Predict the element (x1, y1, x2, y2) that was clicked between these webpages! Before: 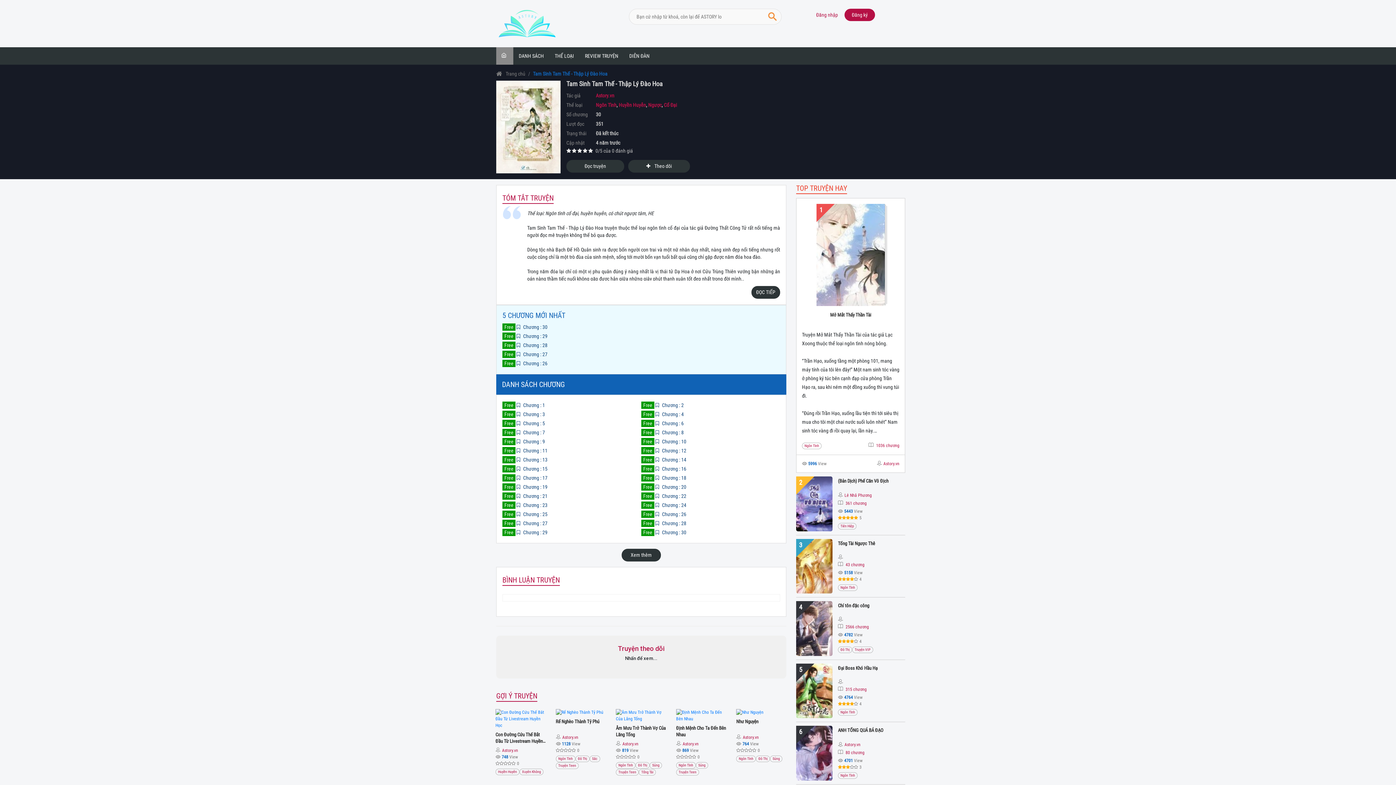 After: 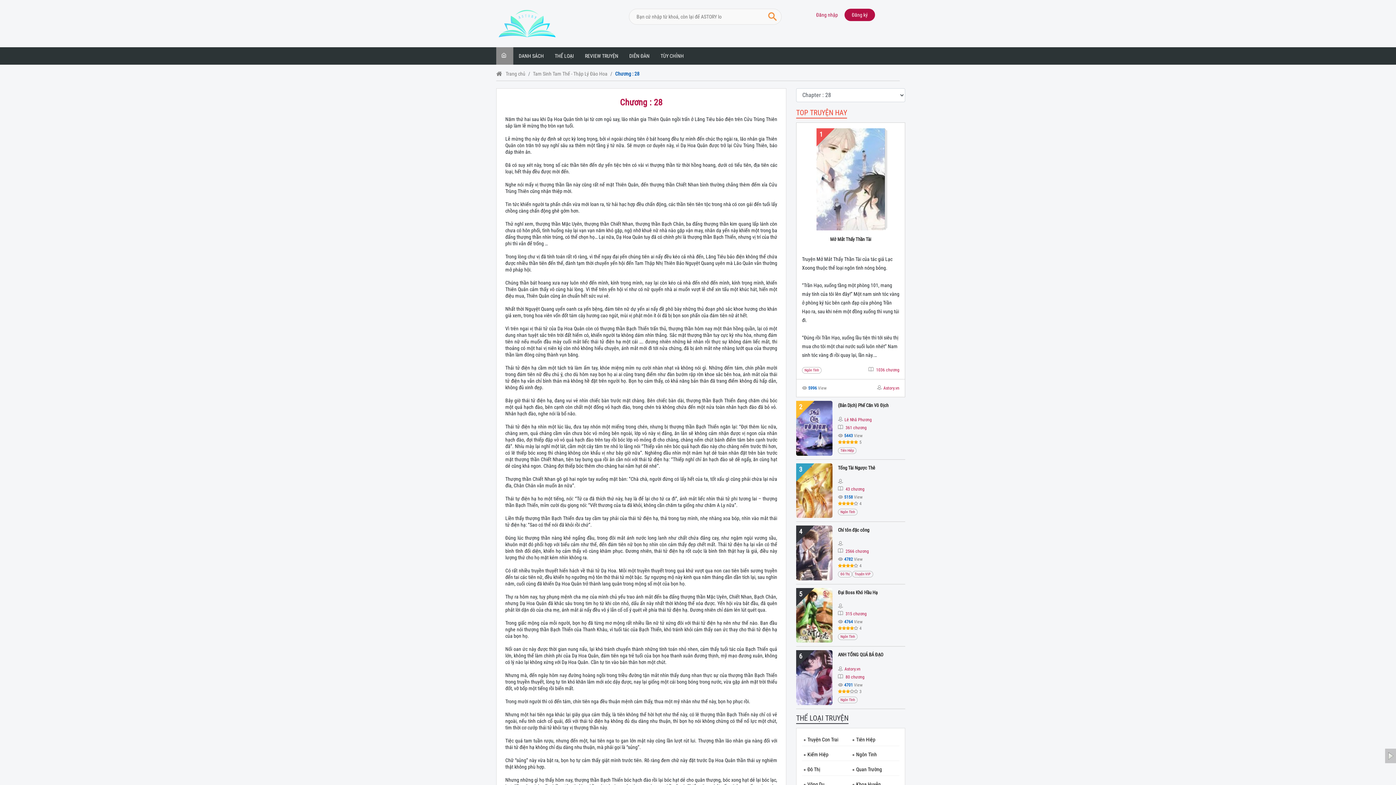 Action: label:  Chương : 28 bbox: (516, 342, 547, 348)